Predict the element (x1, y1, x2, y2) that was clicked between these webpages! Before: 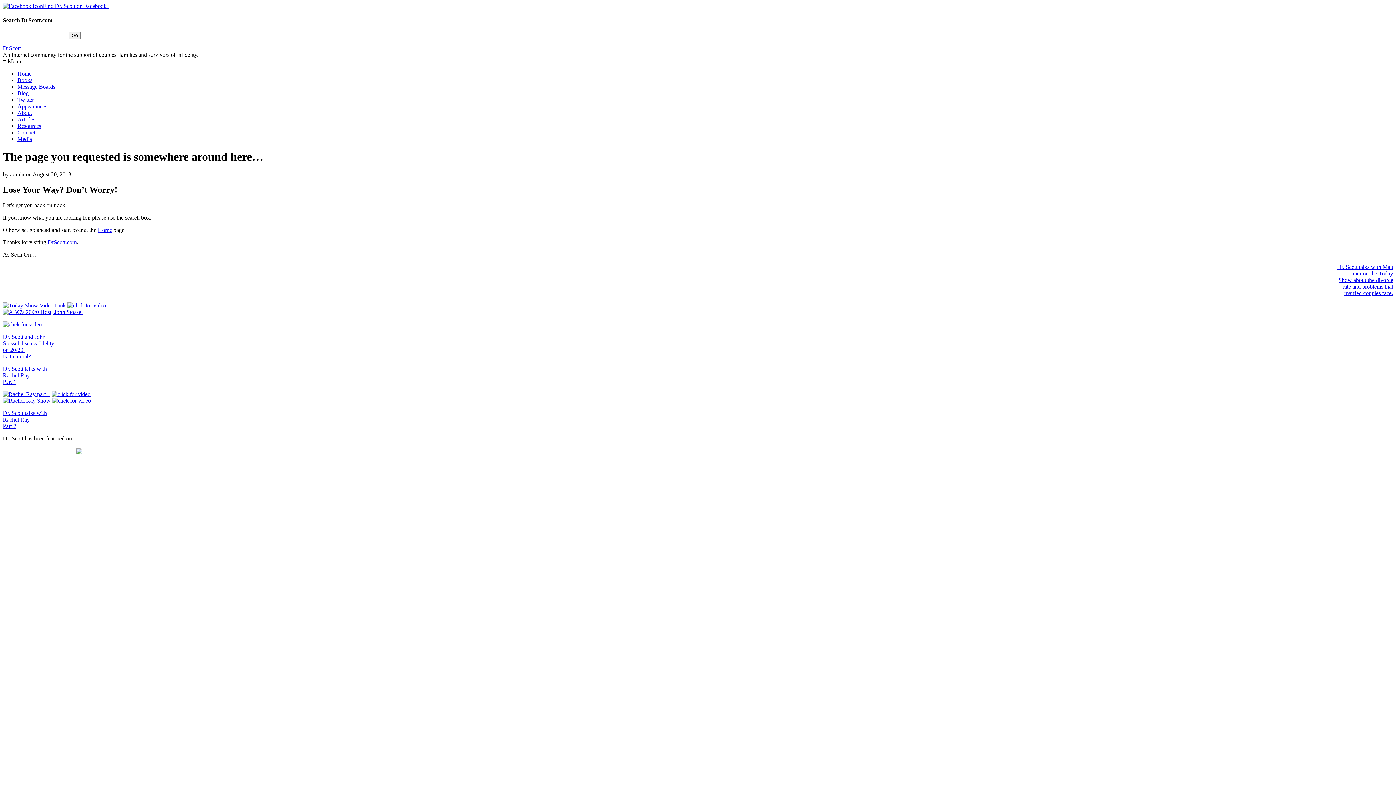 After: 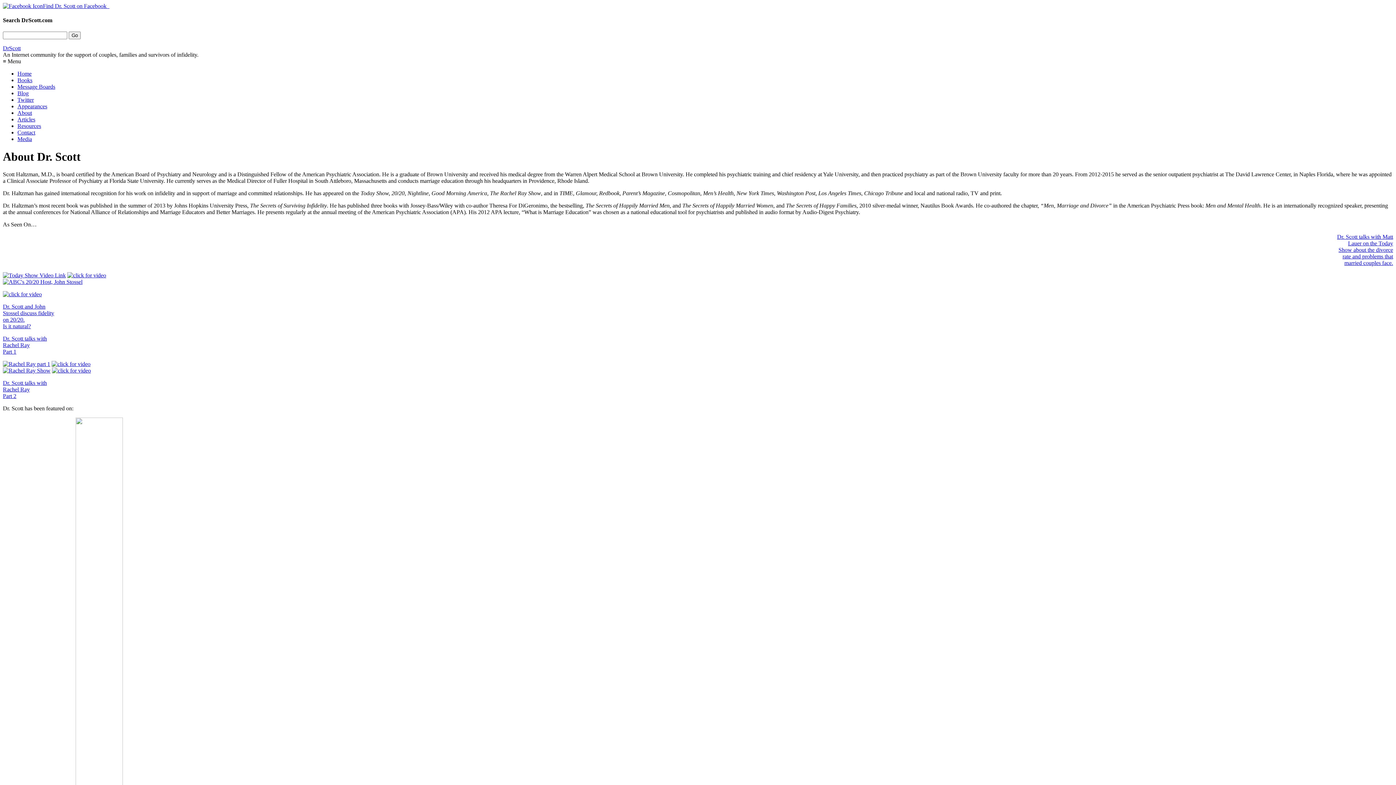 Action: label: About bbox: (17, 109, 32, 115)